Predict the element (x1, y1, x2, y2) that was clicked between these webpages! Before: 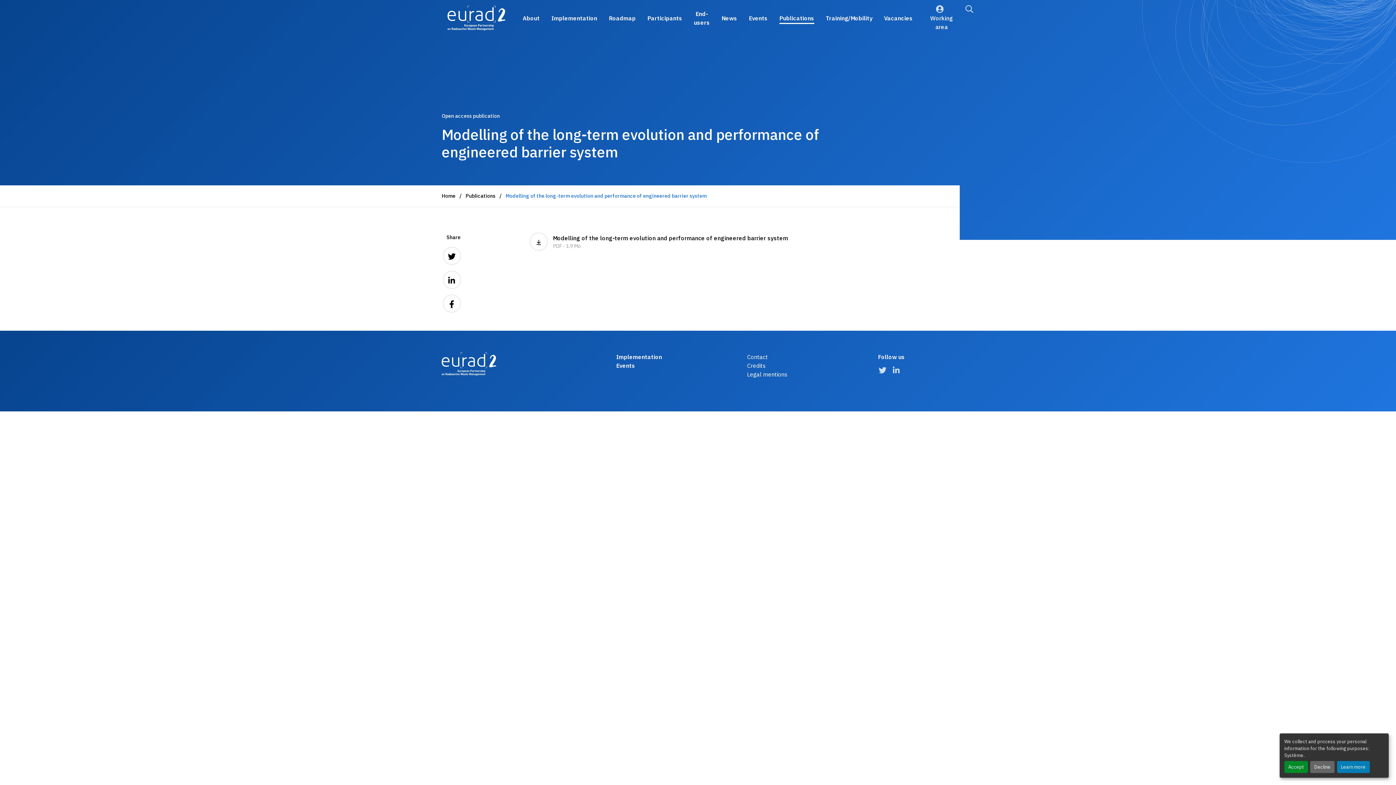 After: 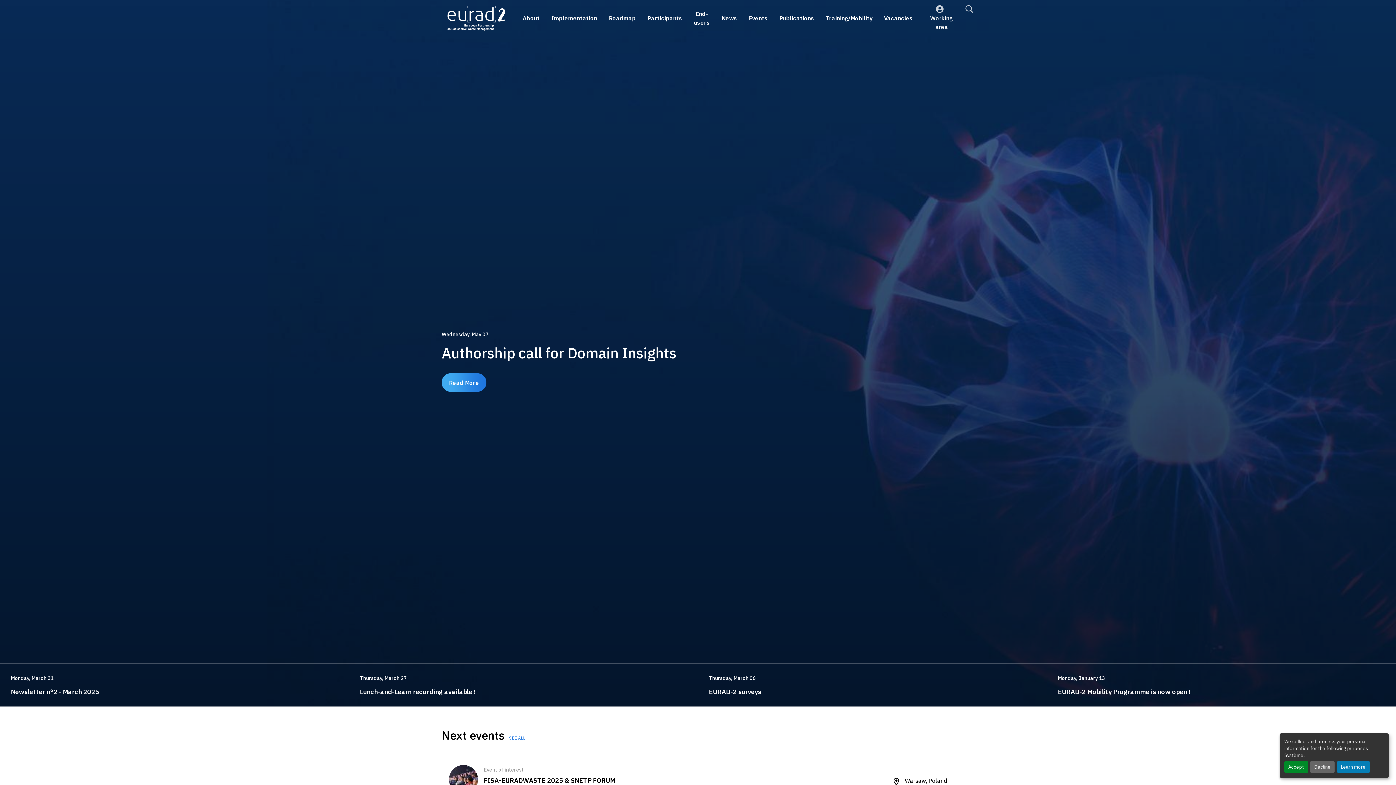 Action: label: Logo and link to the home page bbox: (447, 5, 505, 30)